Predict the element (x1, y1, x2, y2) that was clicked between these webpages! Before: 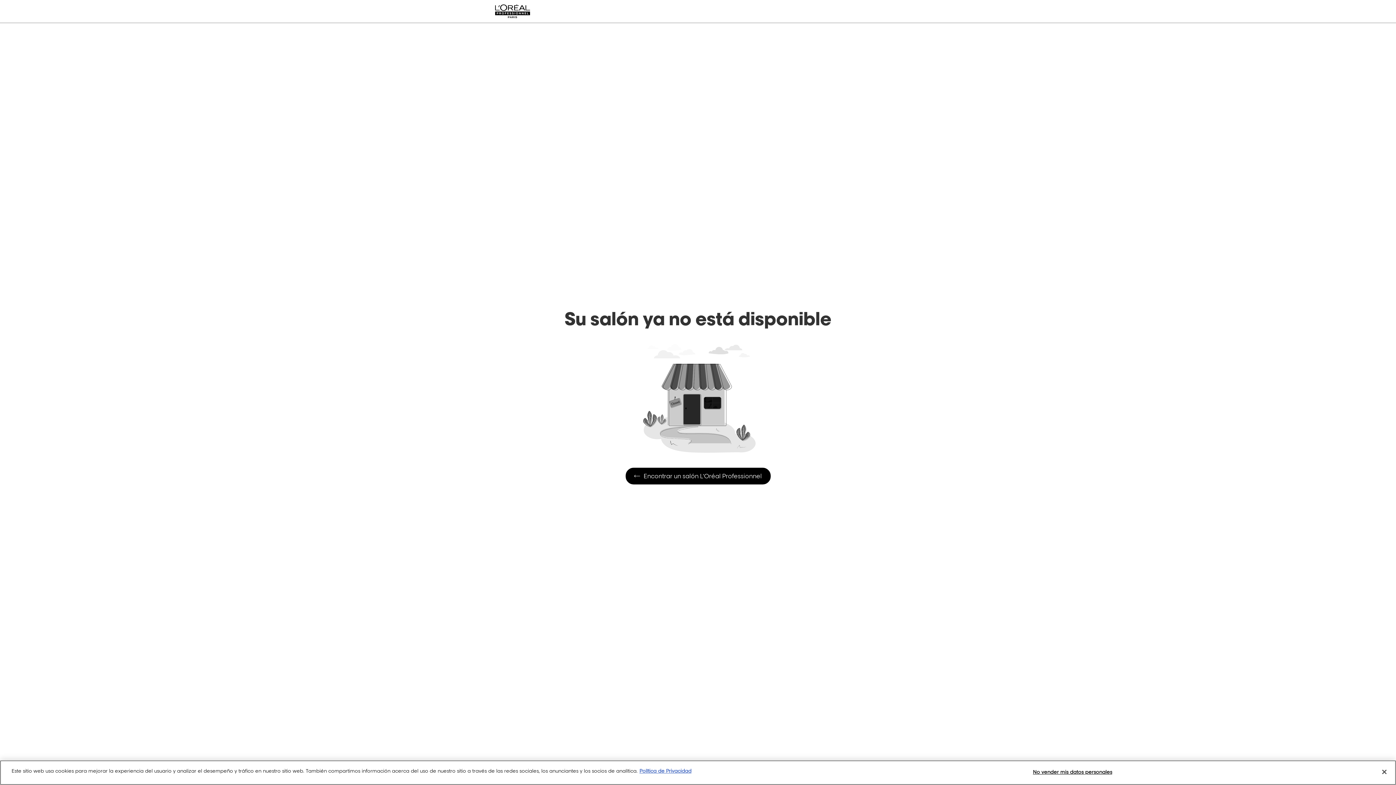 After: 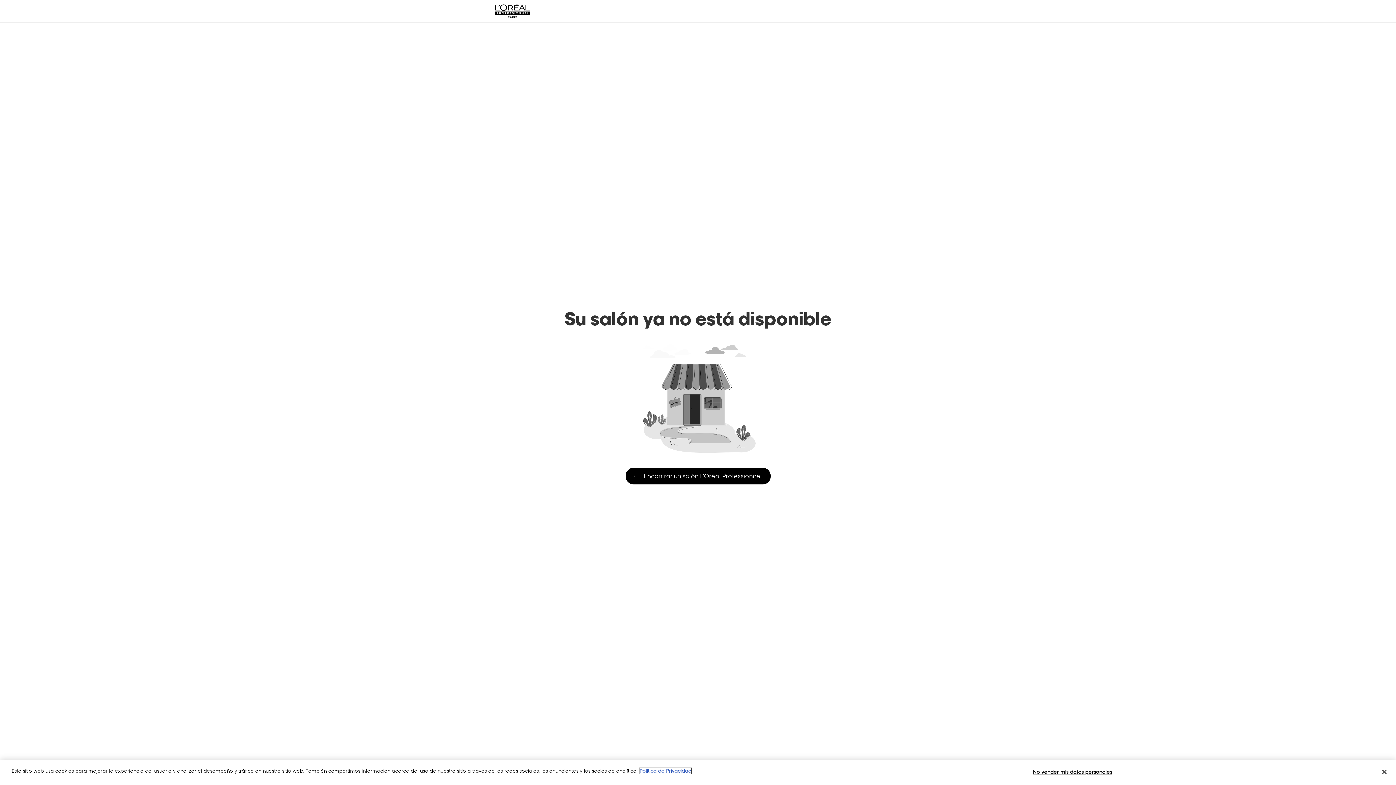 Action: bbox: (639, 768, 691, 774) label: Más información sobre su privacidad, se abre en una nueva pestaña